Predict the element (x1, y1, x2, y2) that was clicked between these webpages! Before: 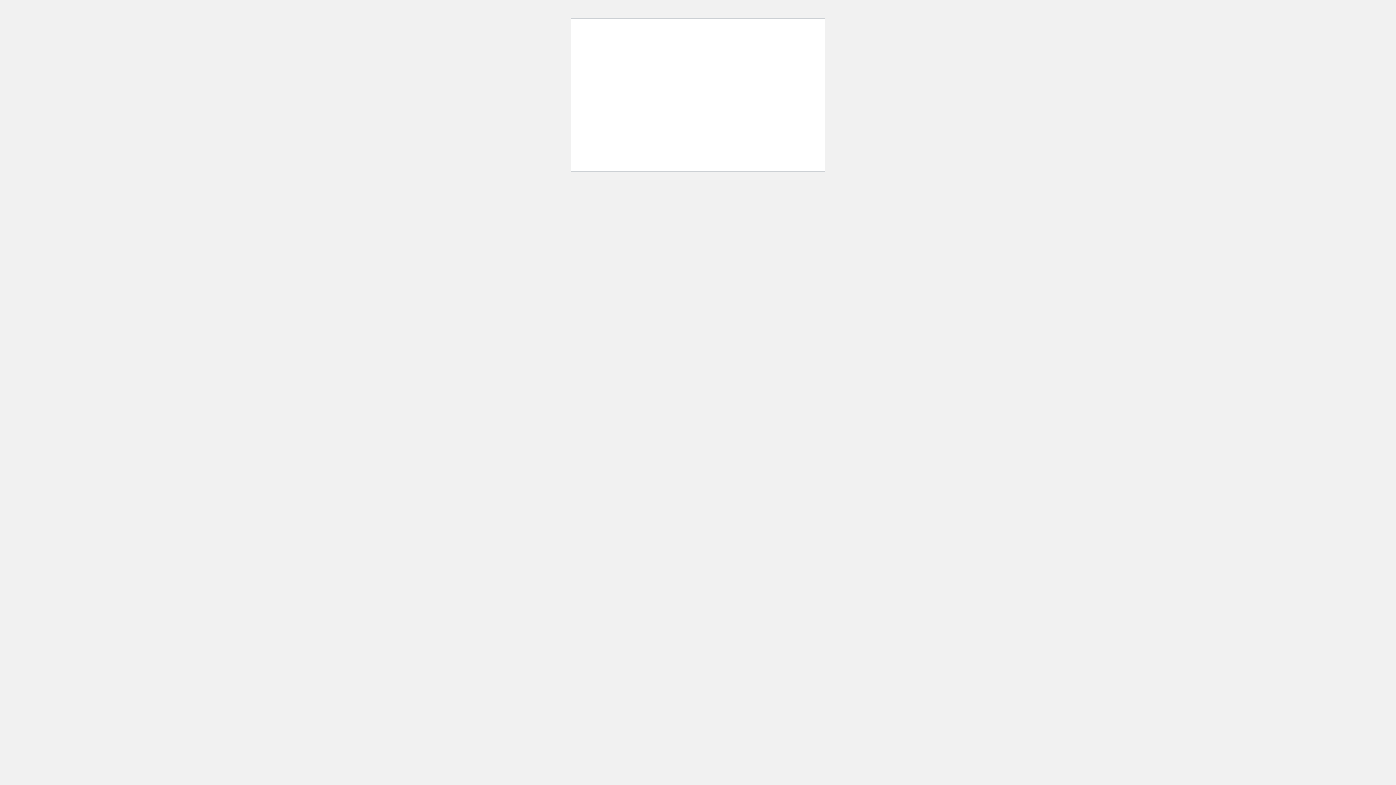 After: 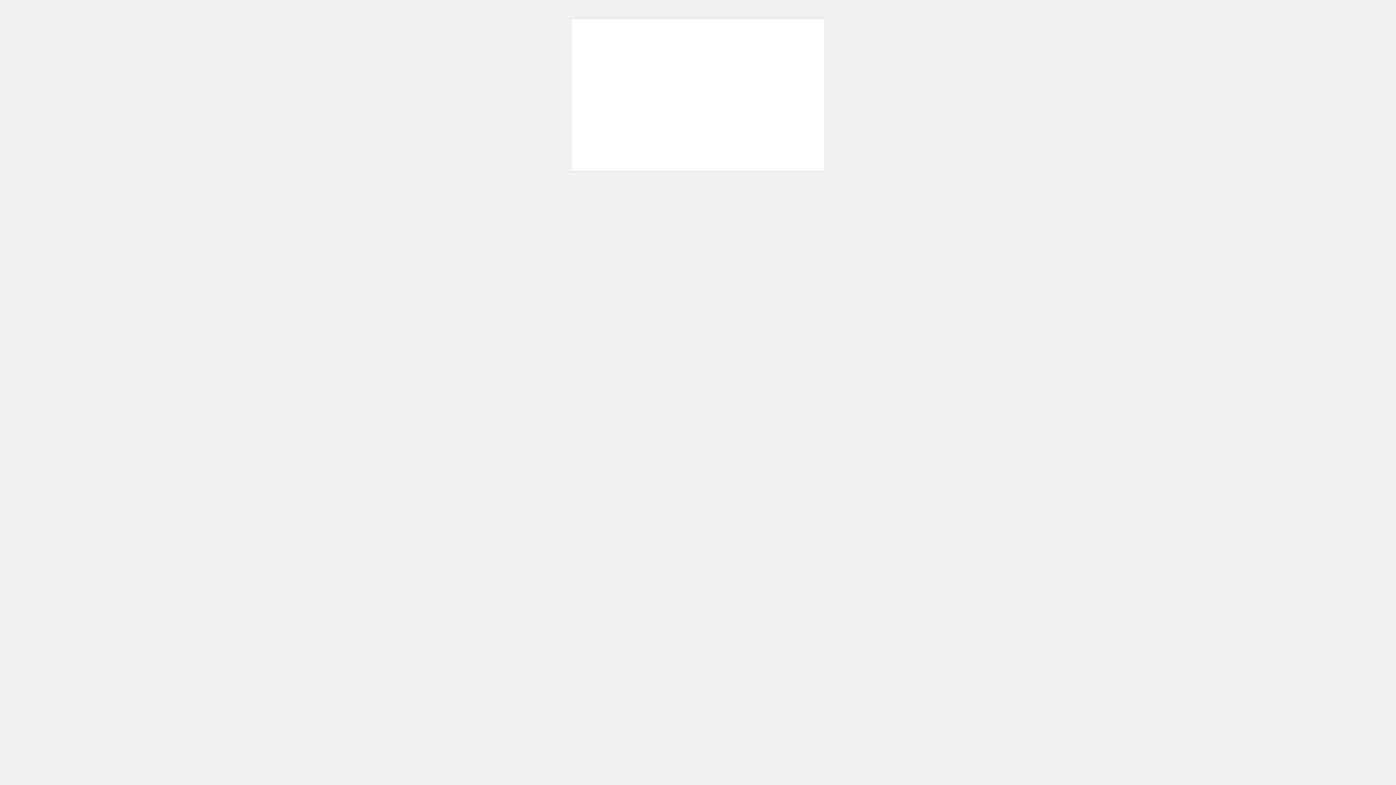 Action: bbox: (612, 46, 629, 68)